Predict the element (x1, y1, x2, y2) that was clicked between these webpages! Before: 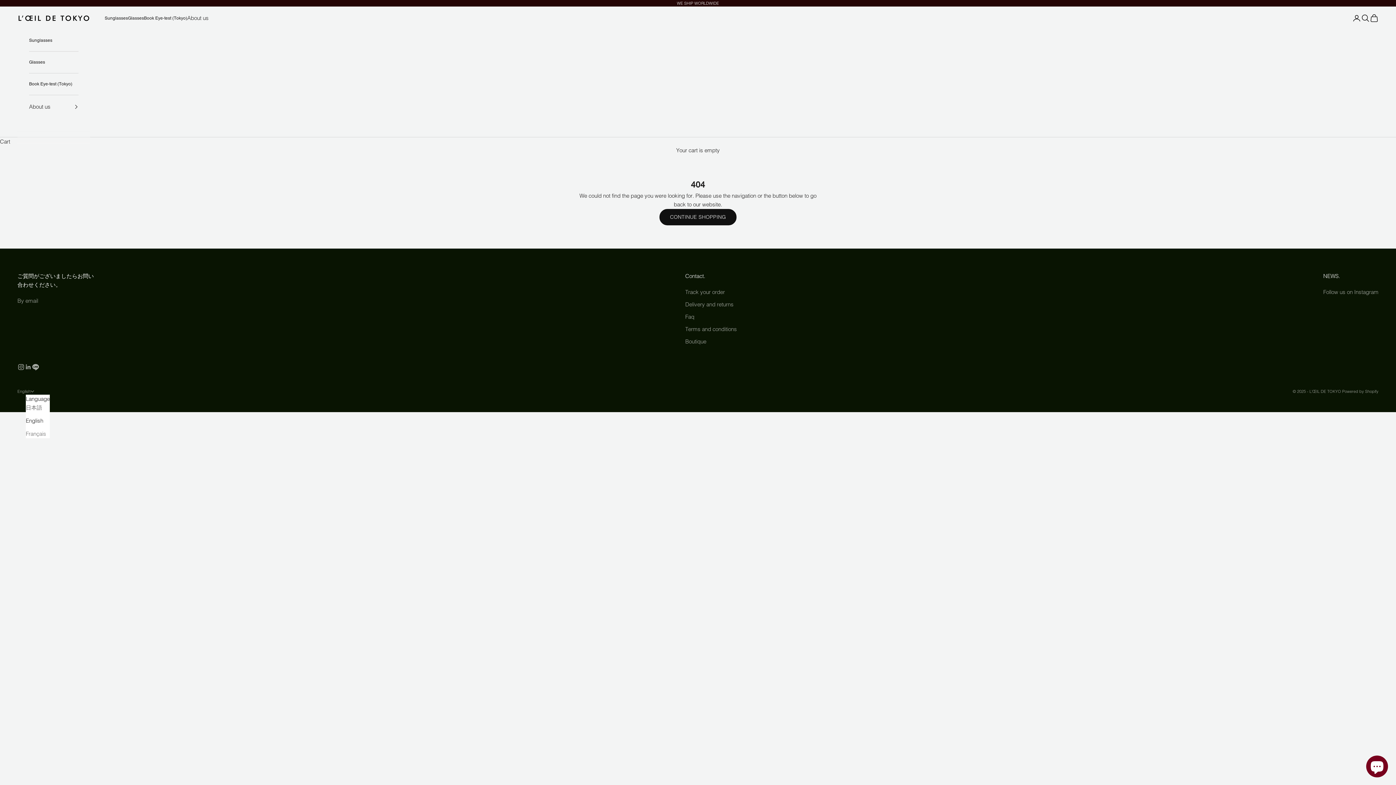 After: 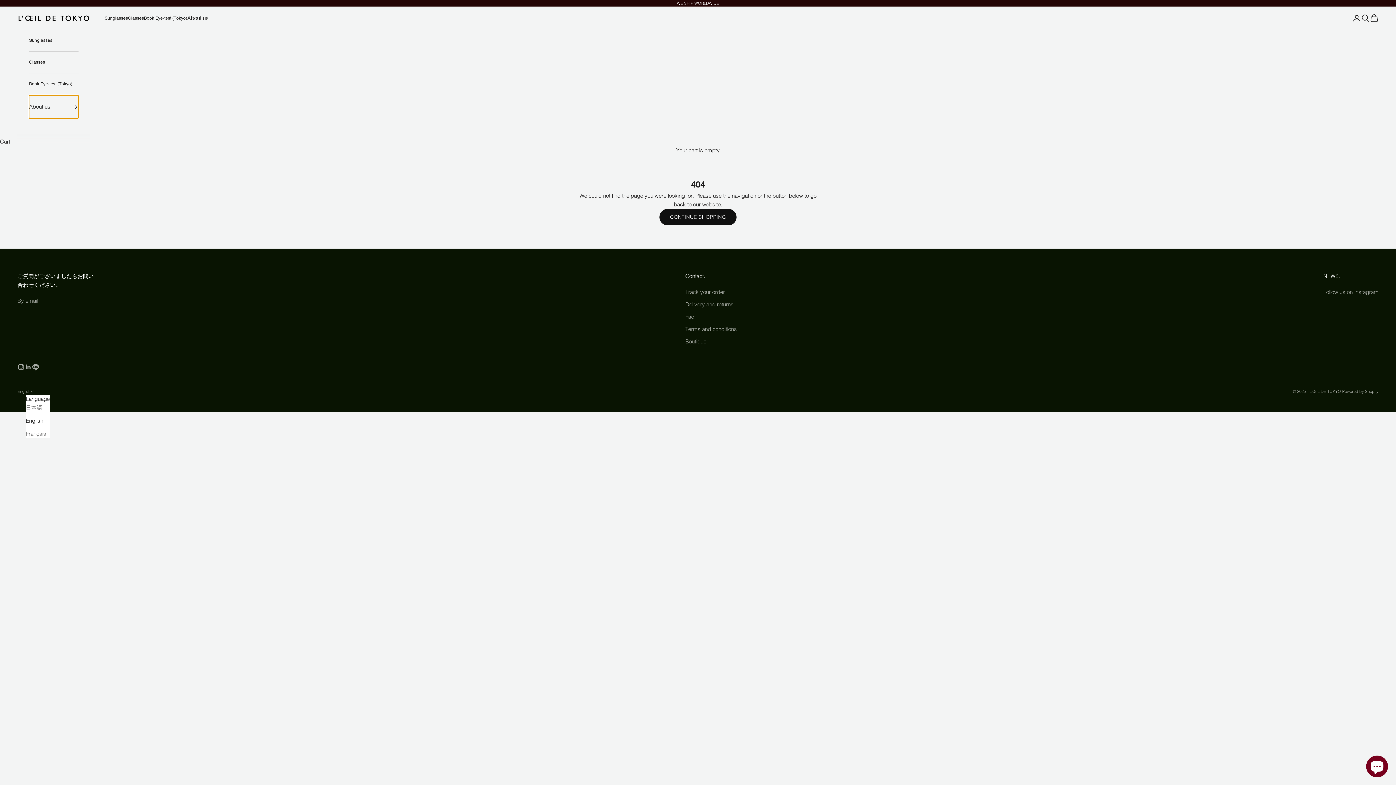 Action: bbox: (29, 95, 78, 118) label: About us